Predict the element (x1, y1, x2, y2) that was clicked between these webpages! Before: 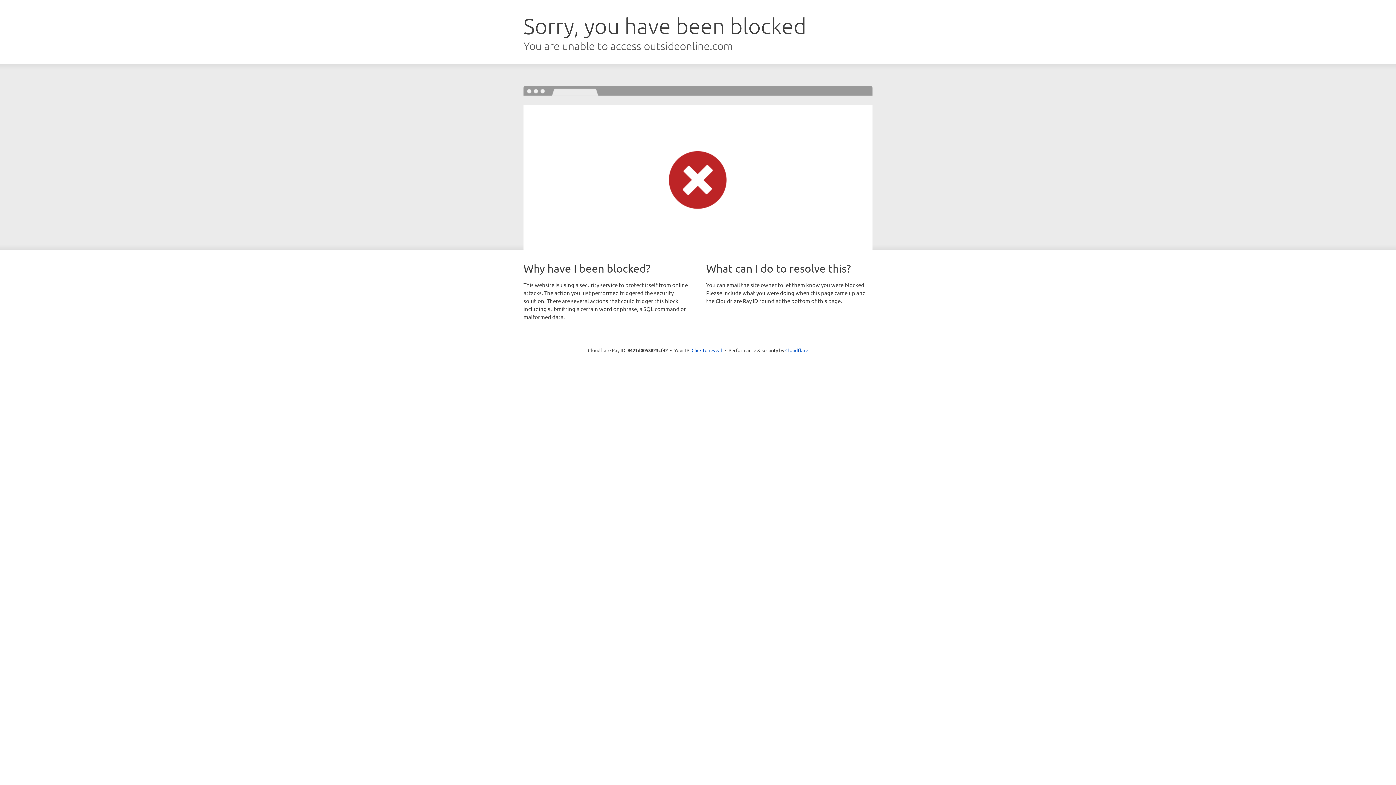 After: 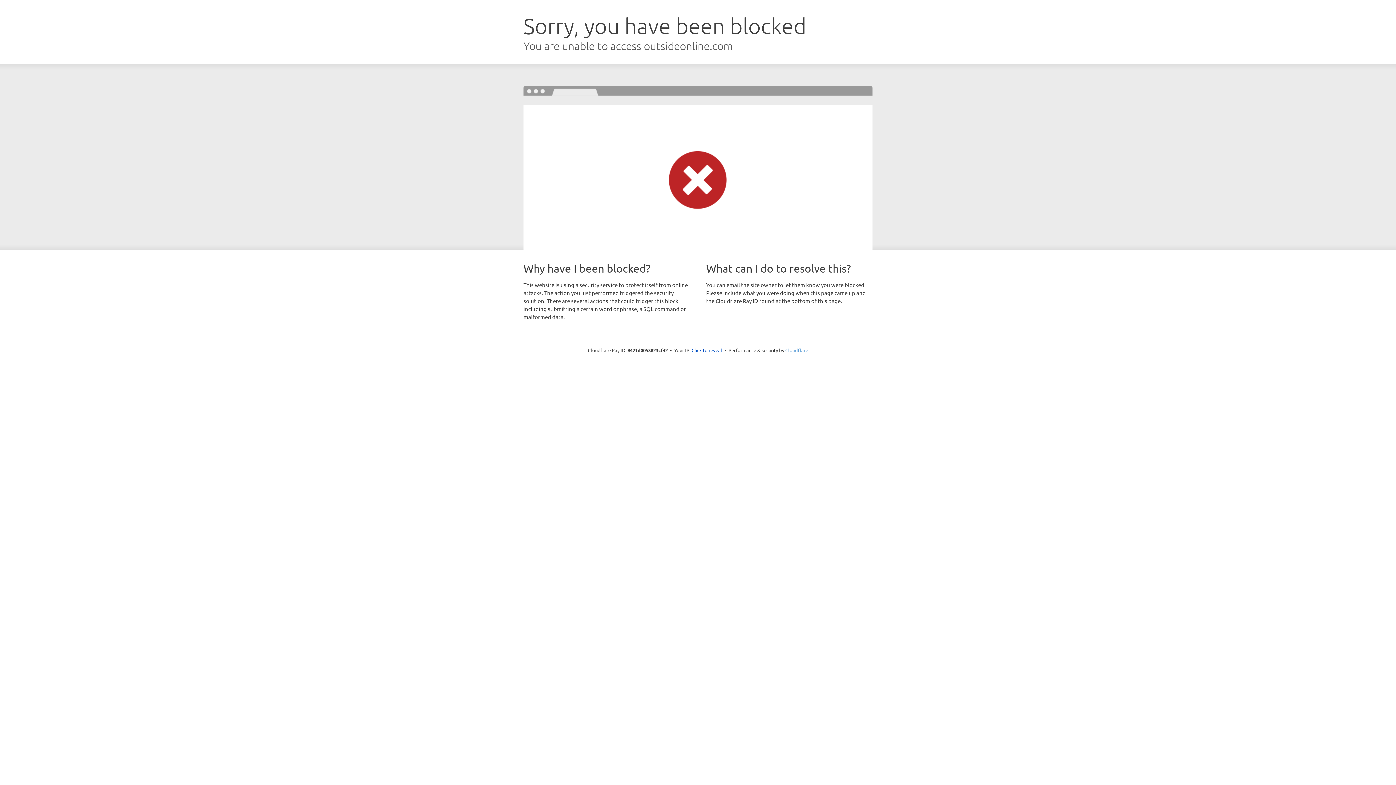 Action: bbox: (785, 347, 808, 353) label: Cloudflare